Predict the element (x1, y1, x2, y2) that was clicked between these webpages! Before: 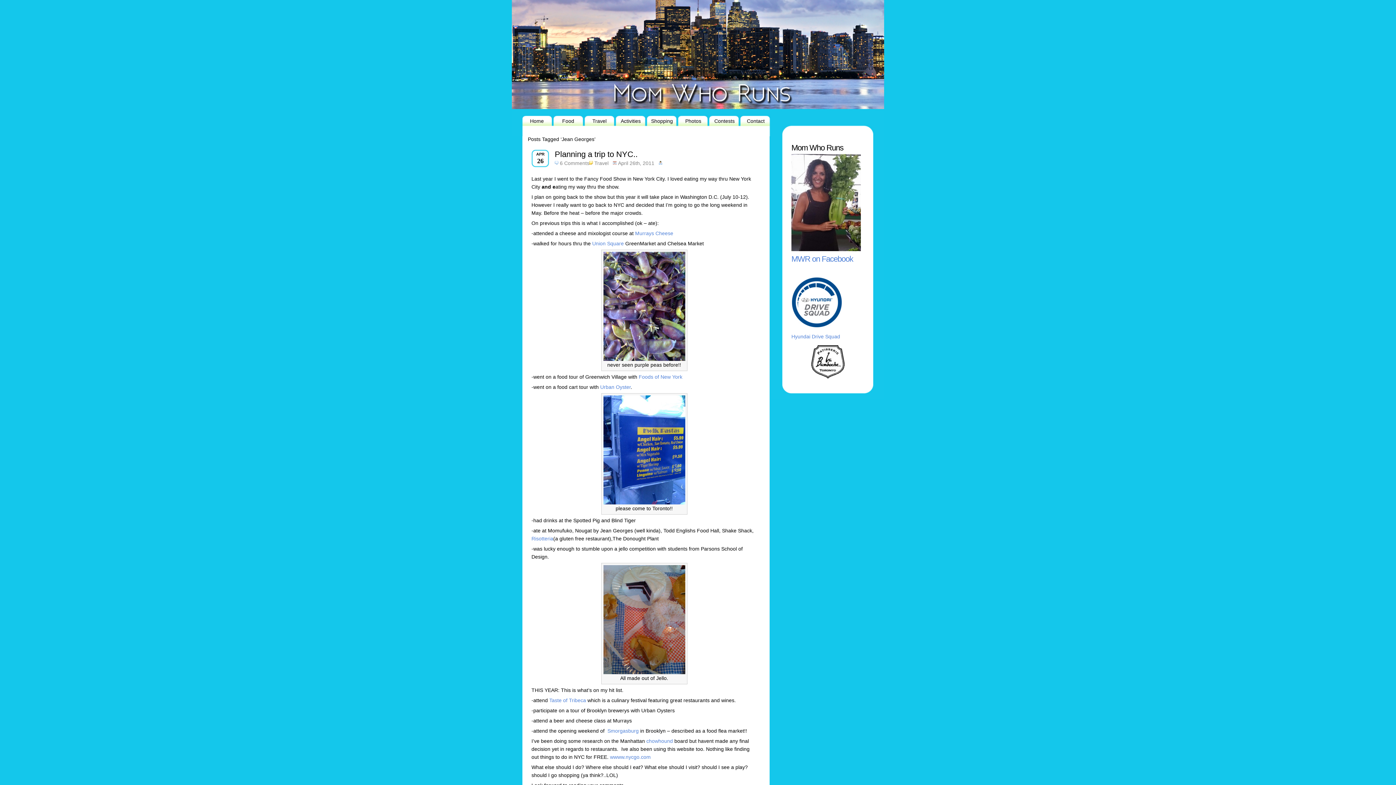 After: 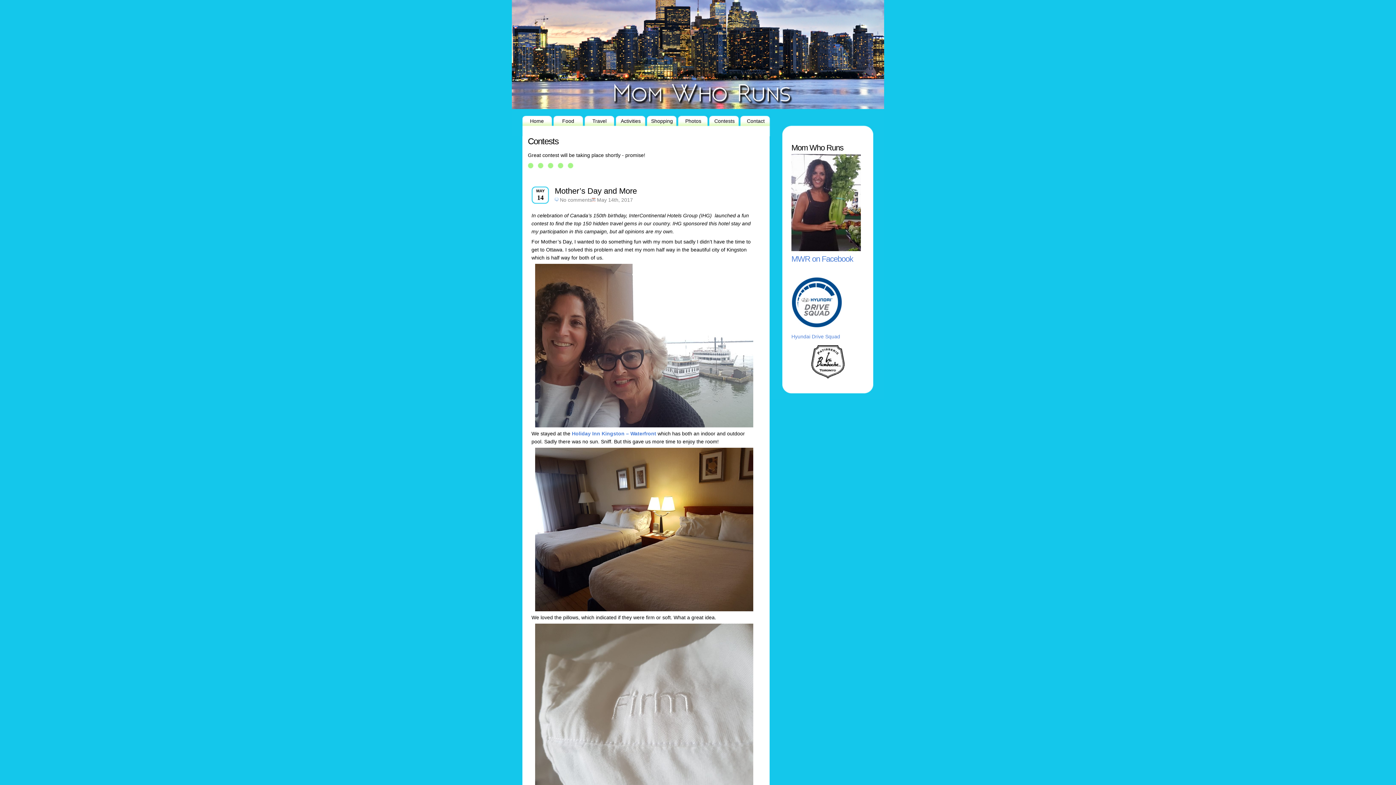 Action: bbox: (710, 114, 738, 127) label: Contests